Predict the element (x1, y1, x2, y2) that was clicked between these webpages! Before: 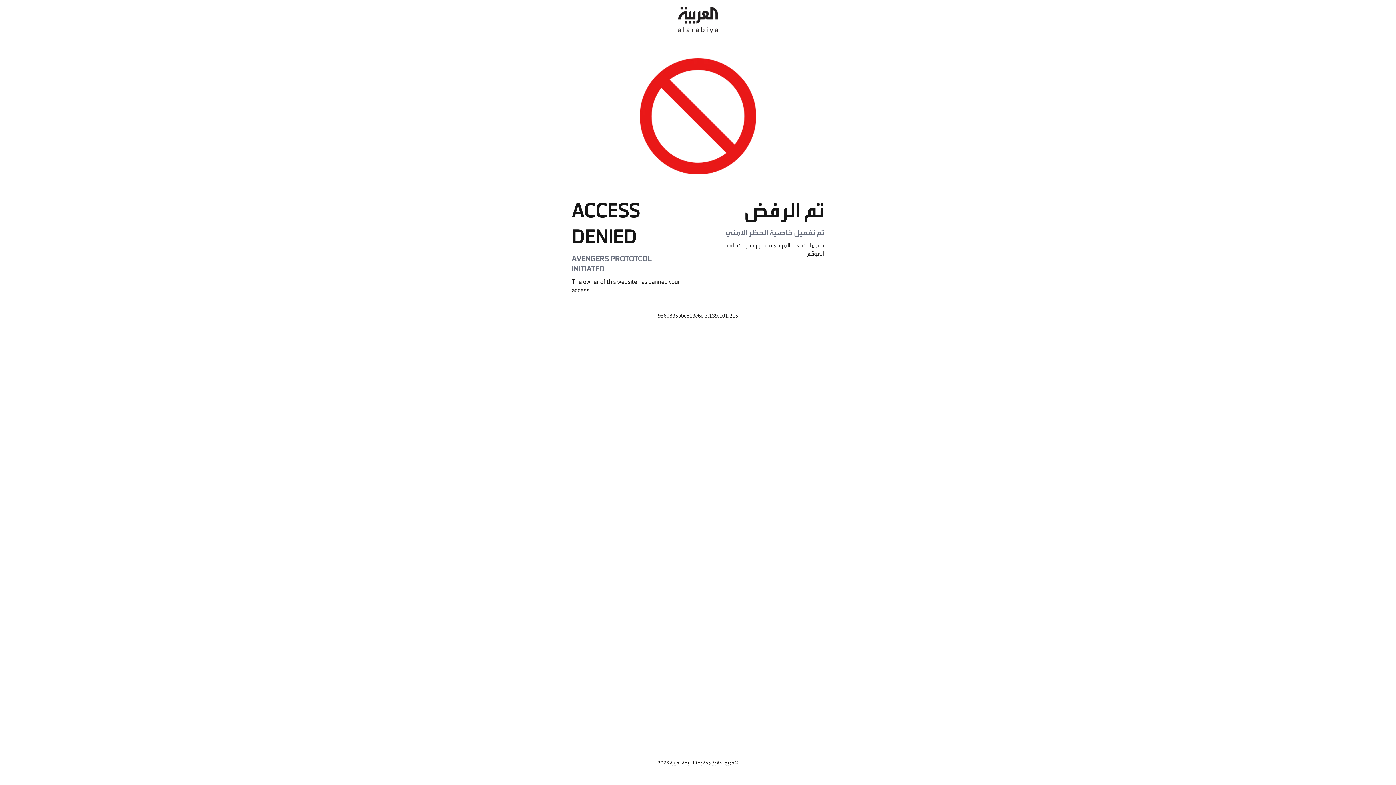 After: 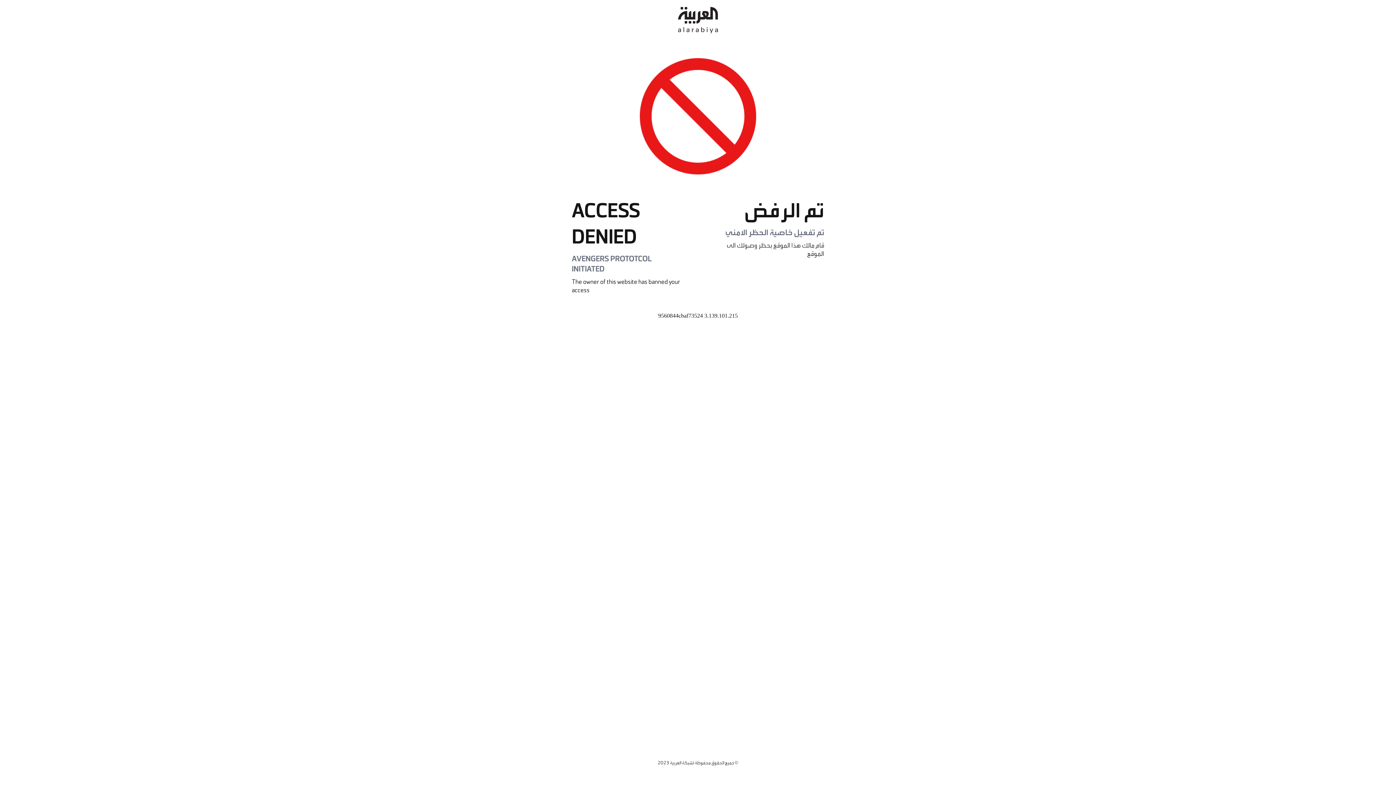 Action: bbox: (678, 0, 718, 40)